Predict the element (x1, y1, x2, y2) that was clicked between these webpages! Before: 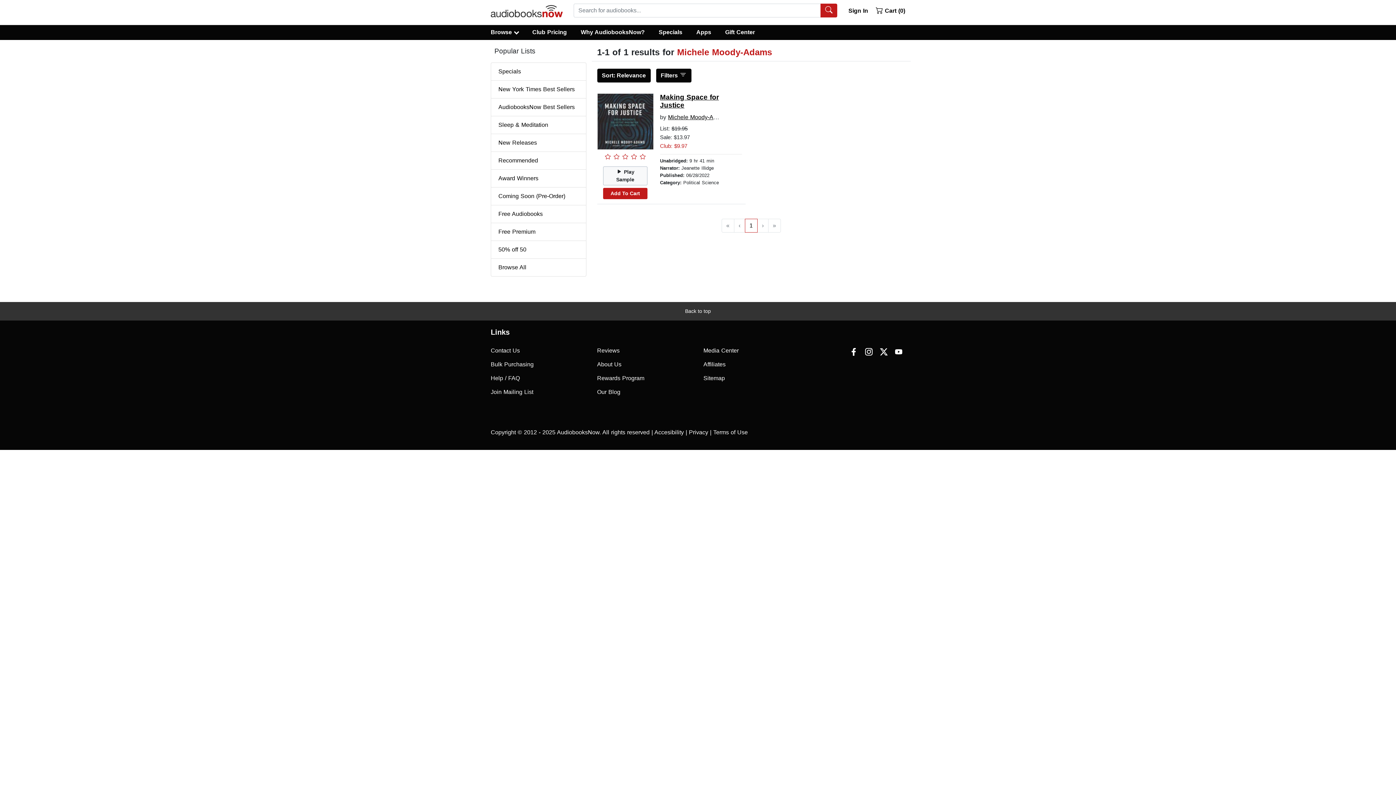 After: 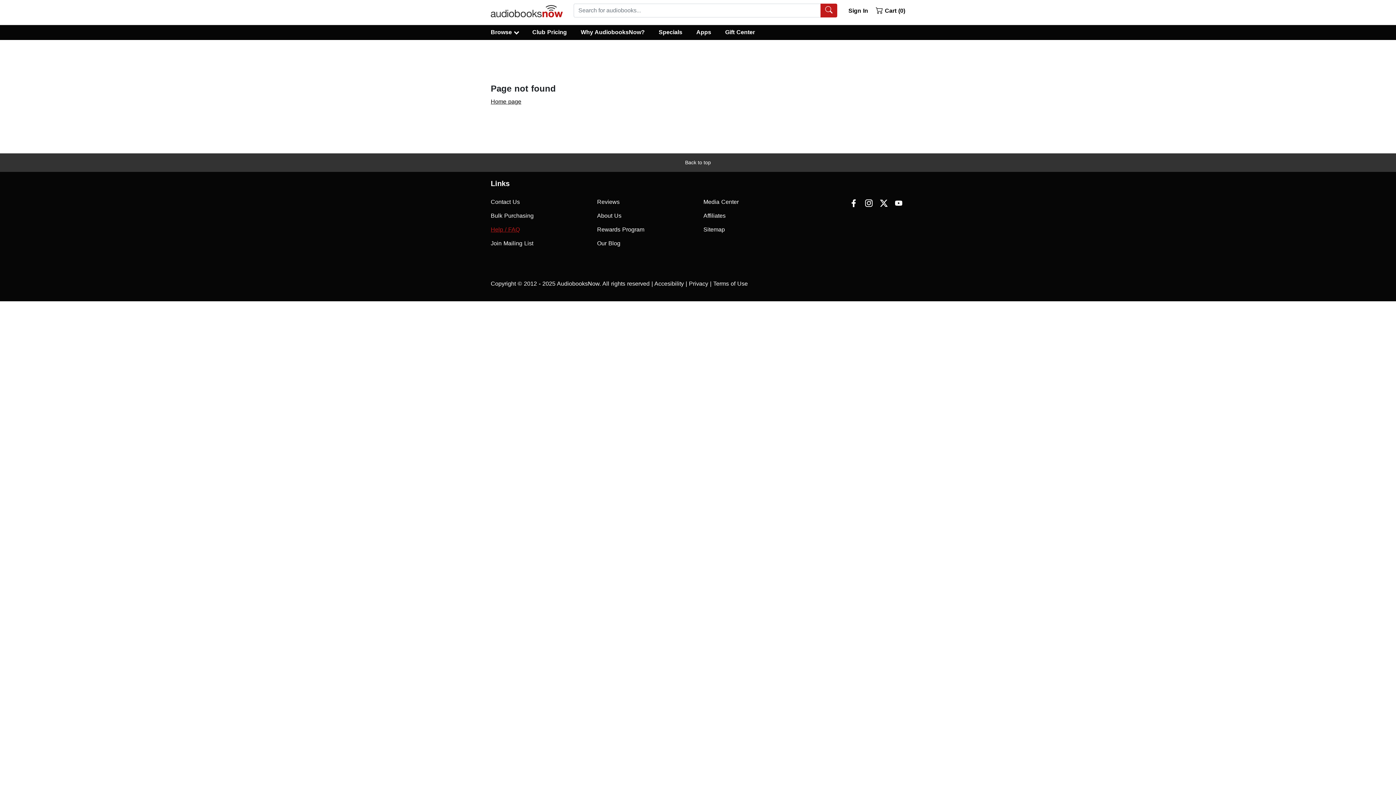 Action: bbox: (490, 223, 586, 241) label: Free Premium